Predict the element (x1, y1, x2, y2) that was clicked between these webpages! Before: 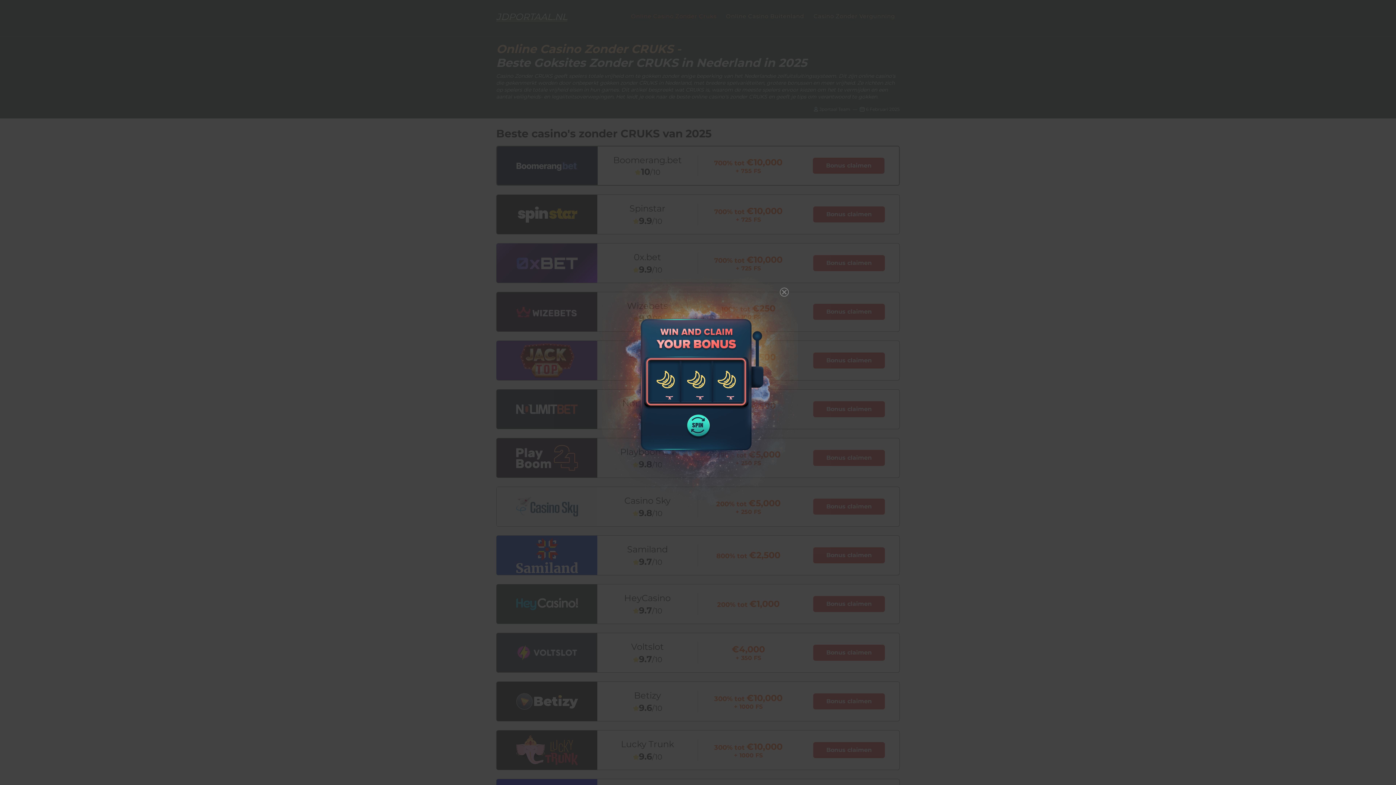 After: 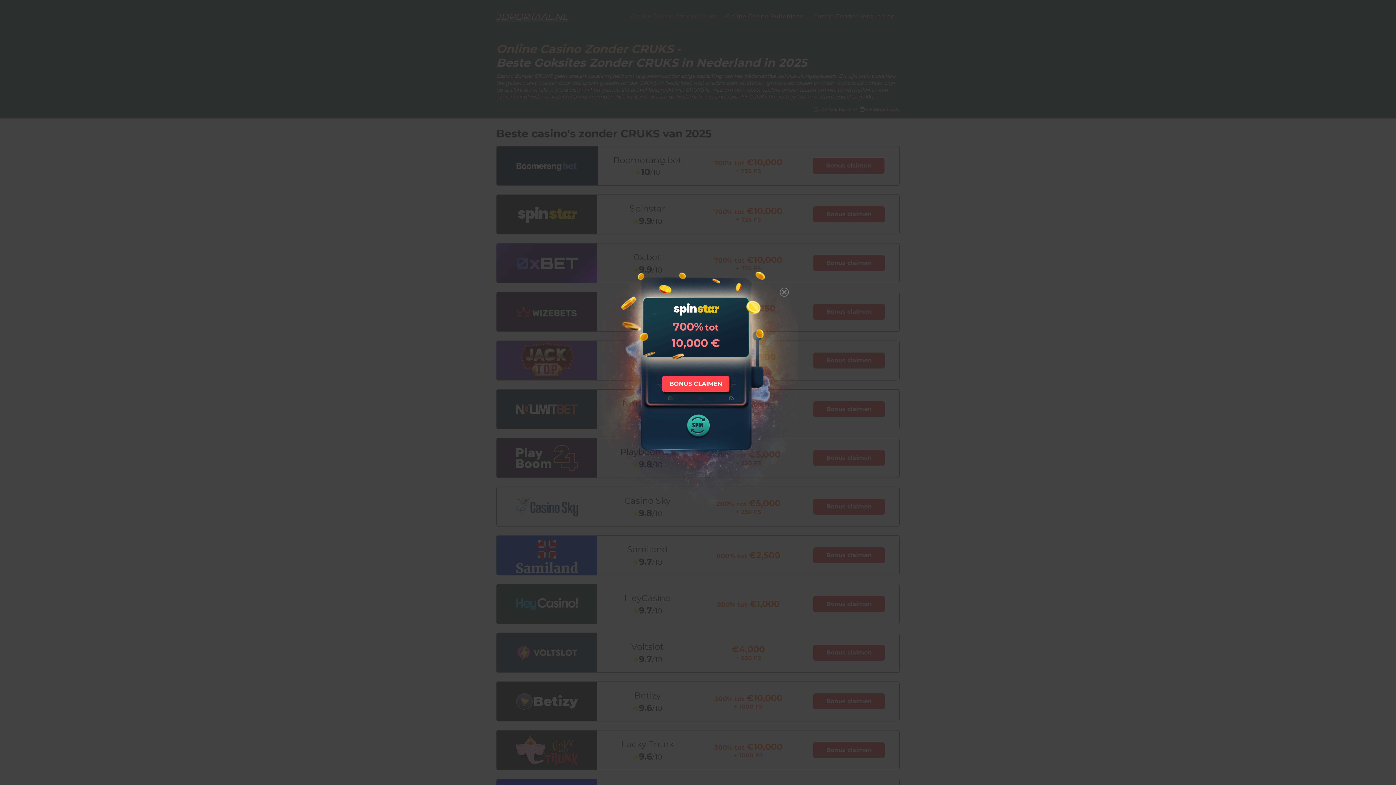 Action: bbox: (683, 414, 712, 440)